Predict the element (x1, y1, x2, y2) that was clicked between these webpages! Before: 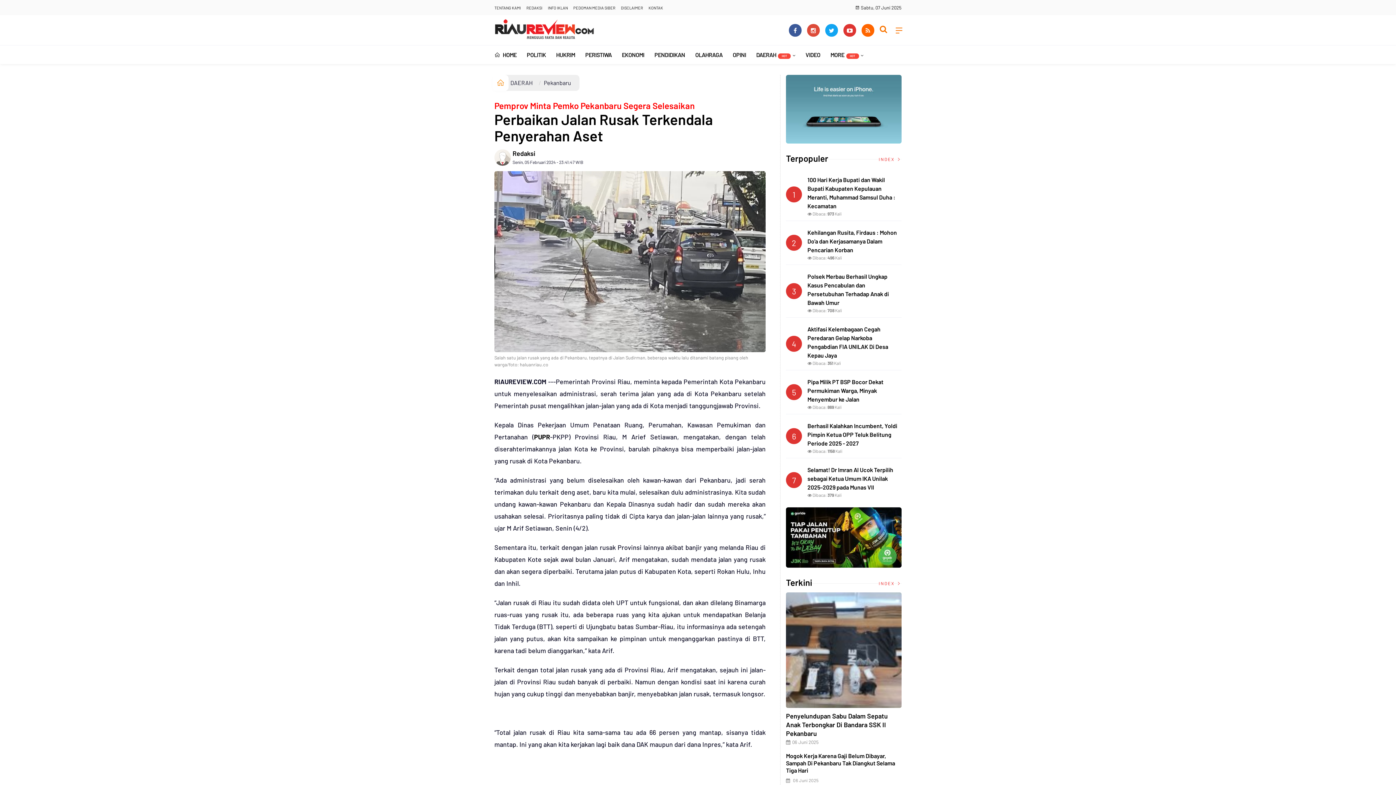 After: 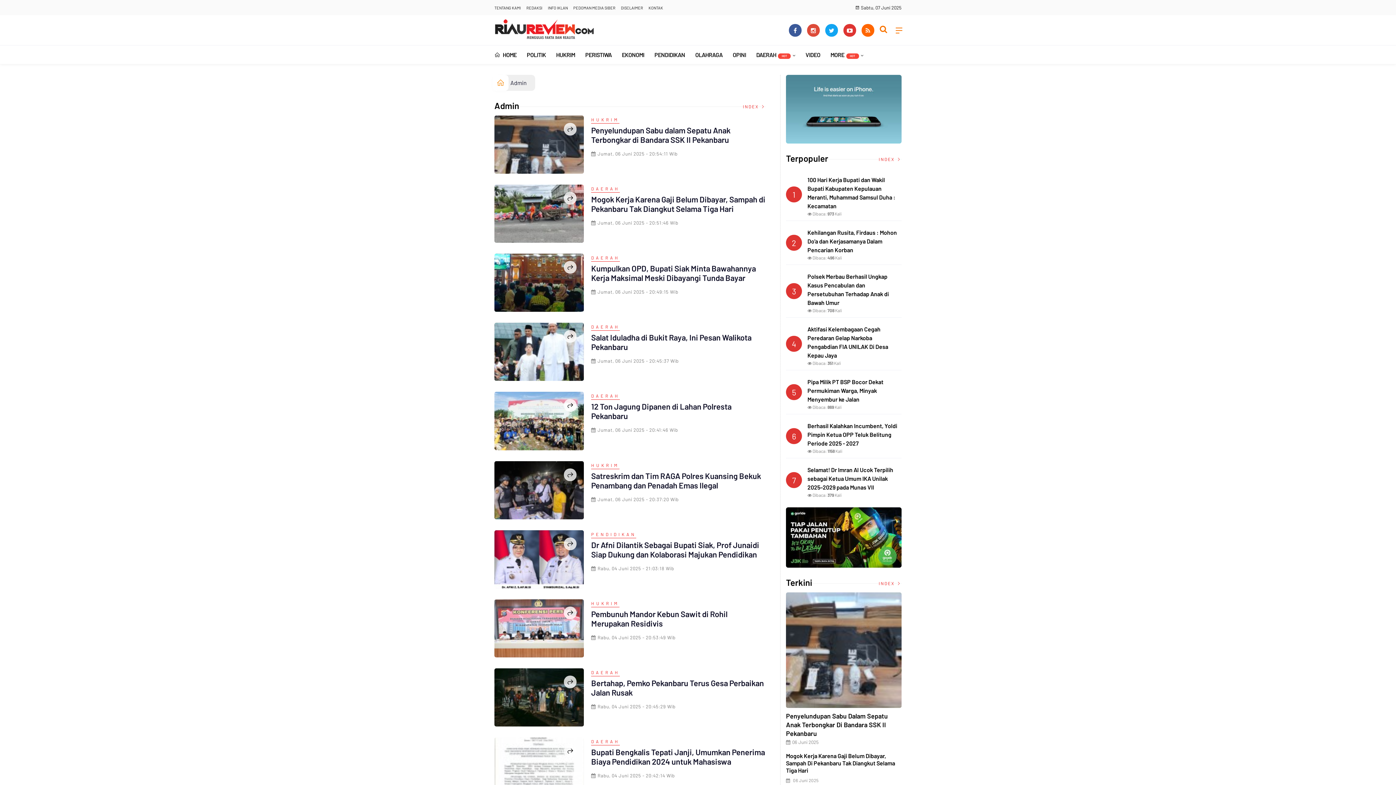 Action: bbox: (494, 153, 510, 160)